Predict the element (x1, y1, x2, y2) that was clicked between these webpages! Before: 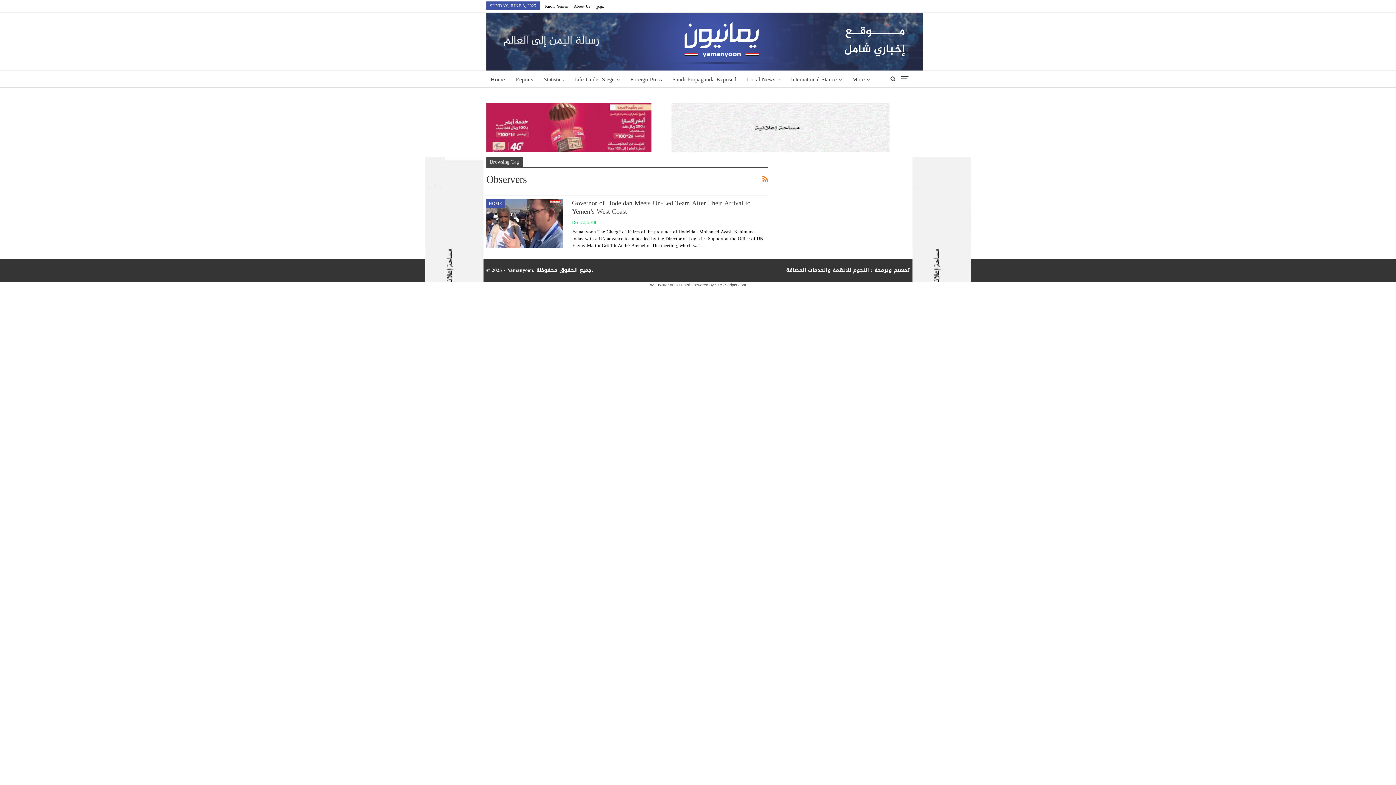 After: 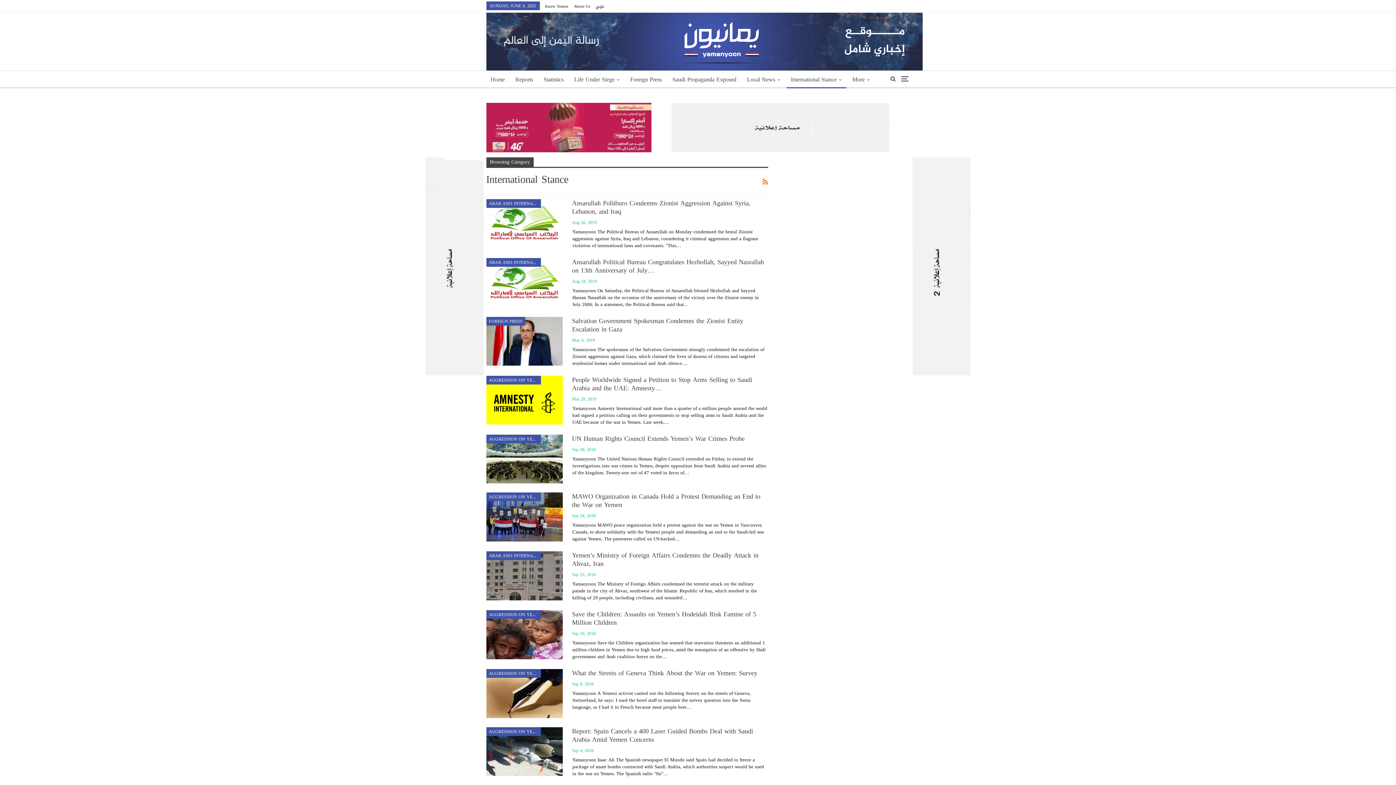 Action: label: International Stance bbox: (786, 70, 846, 88)